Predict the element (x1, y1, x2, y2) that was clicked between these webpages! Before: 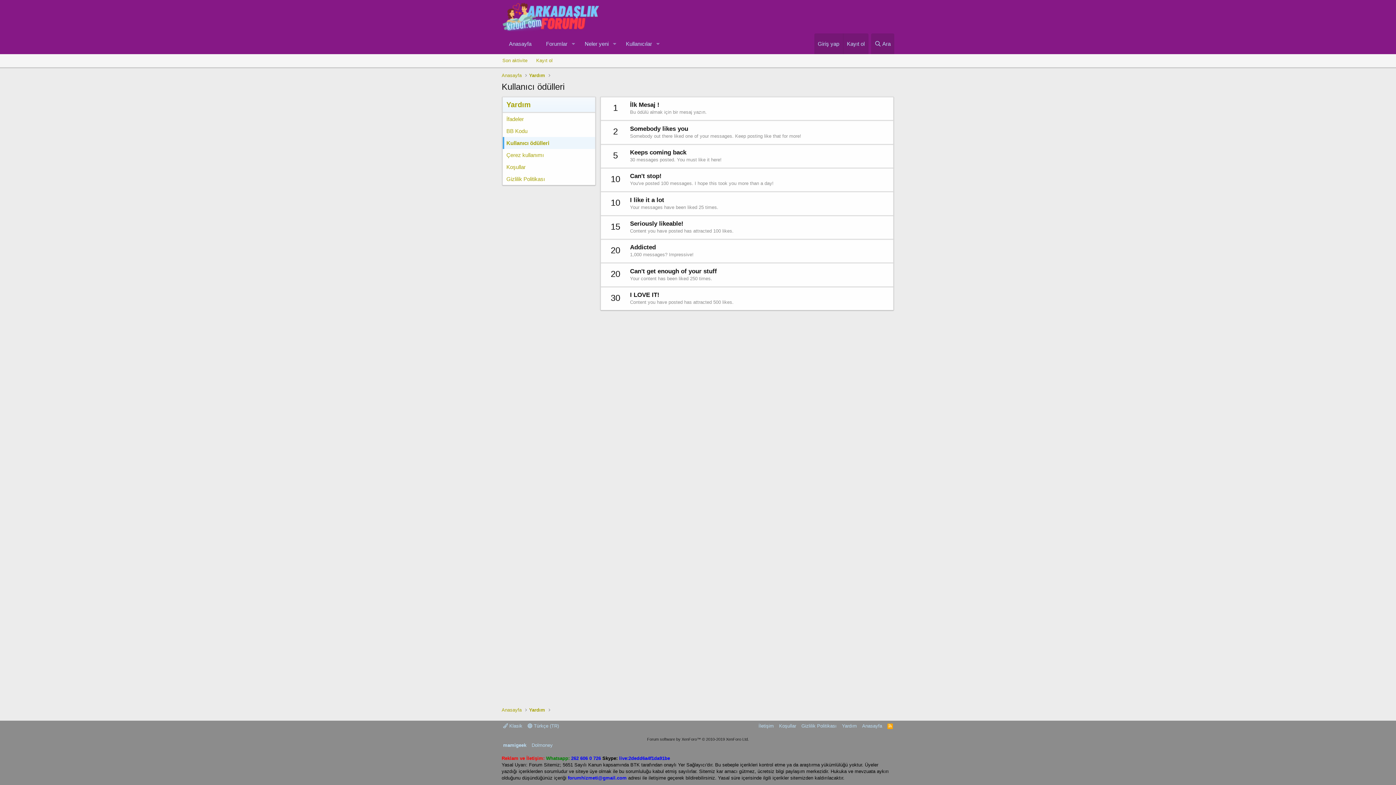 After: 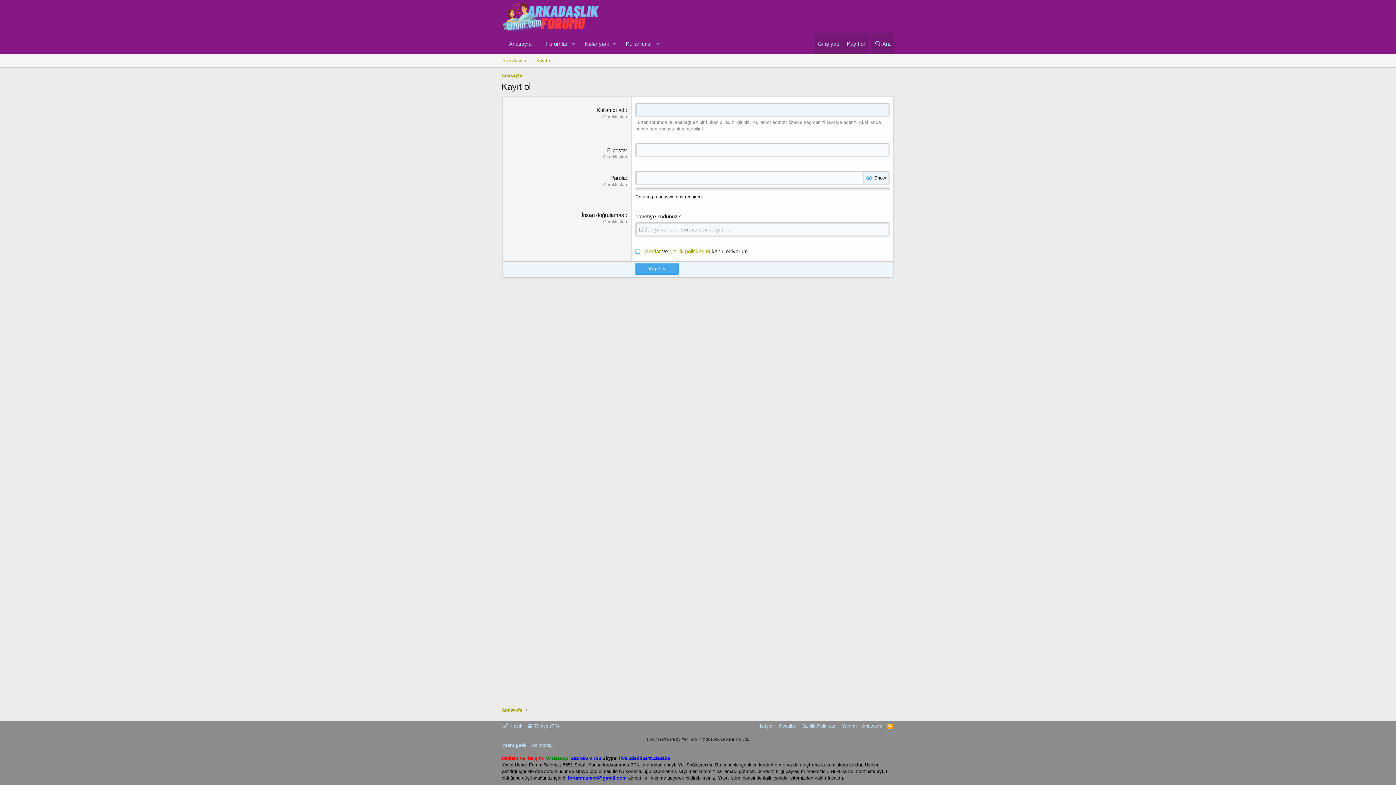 Action: bbox: (532, 54, 557, 67) label: Kayıt ol